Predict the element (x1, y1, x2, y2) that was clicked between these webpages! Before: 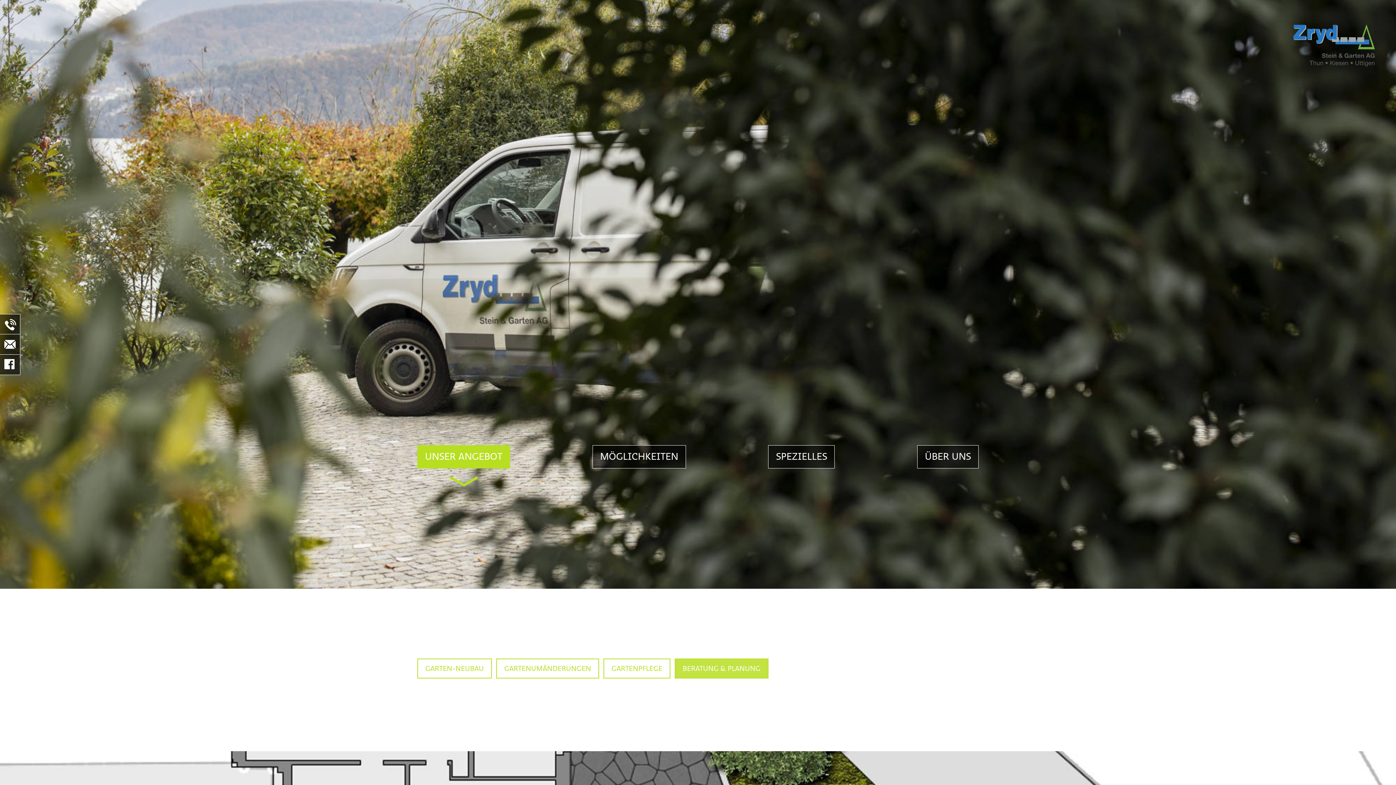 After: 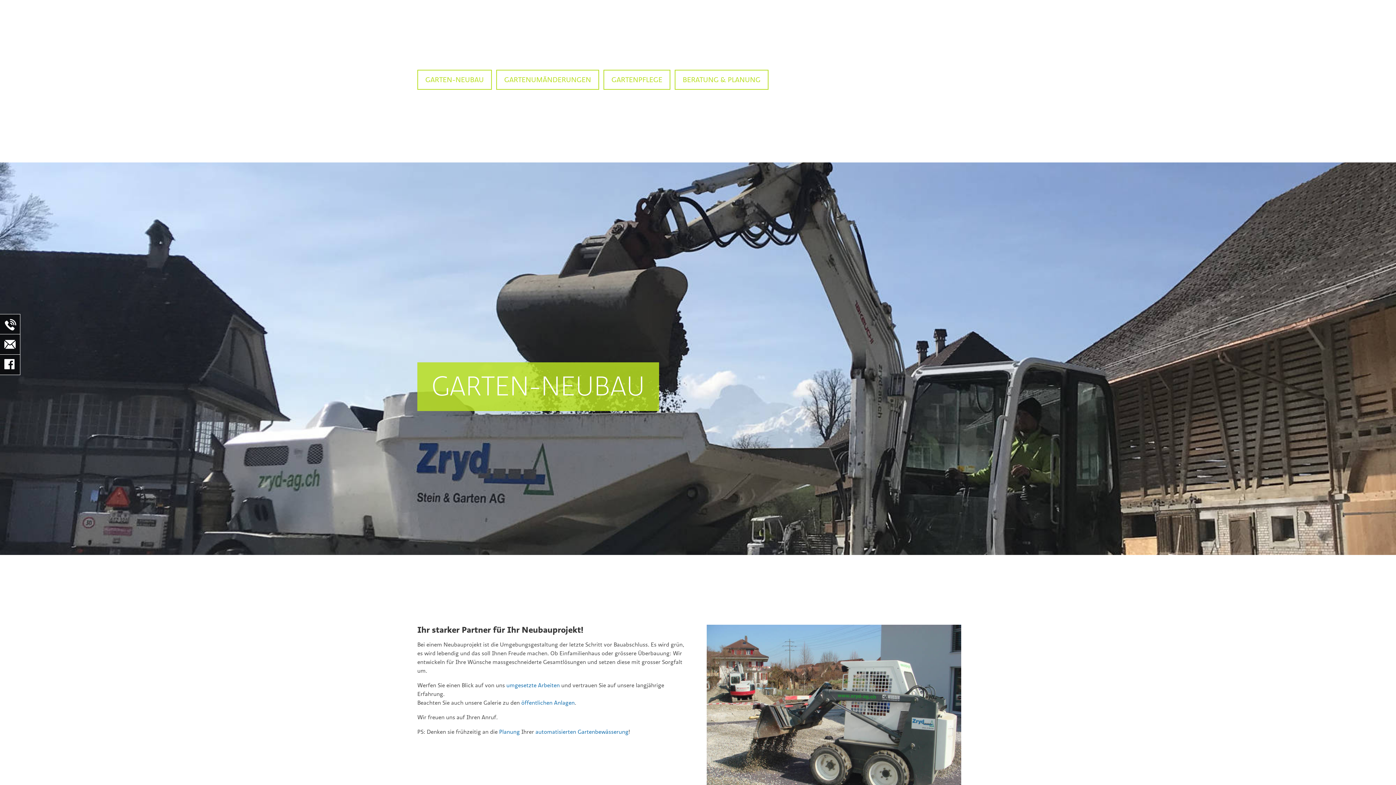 Action: label: GARTEN-NEUBAU bbox: (417, 658, 492, 678)